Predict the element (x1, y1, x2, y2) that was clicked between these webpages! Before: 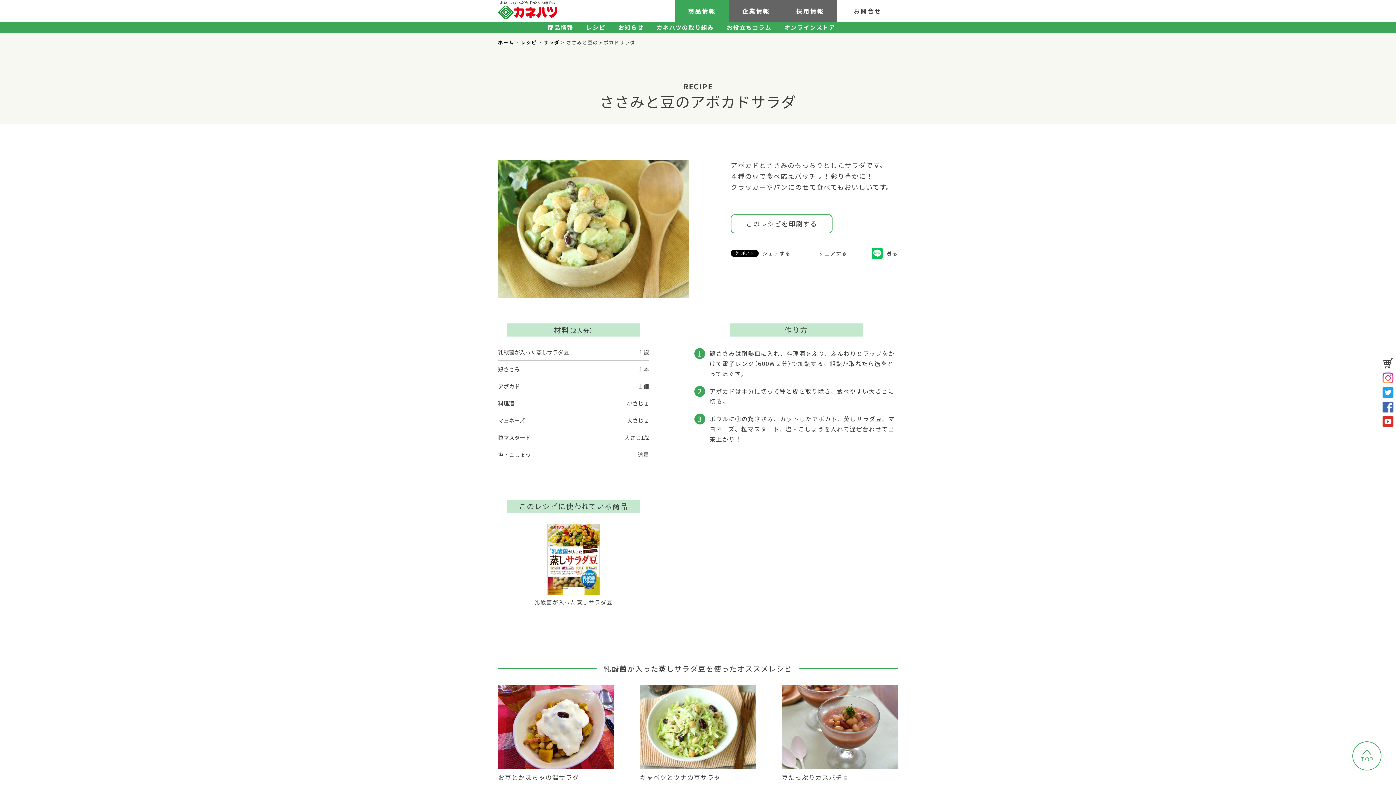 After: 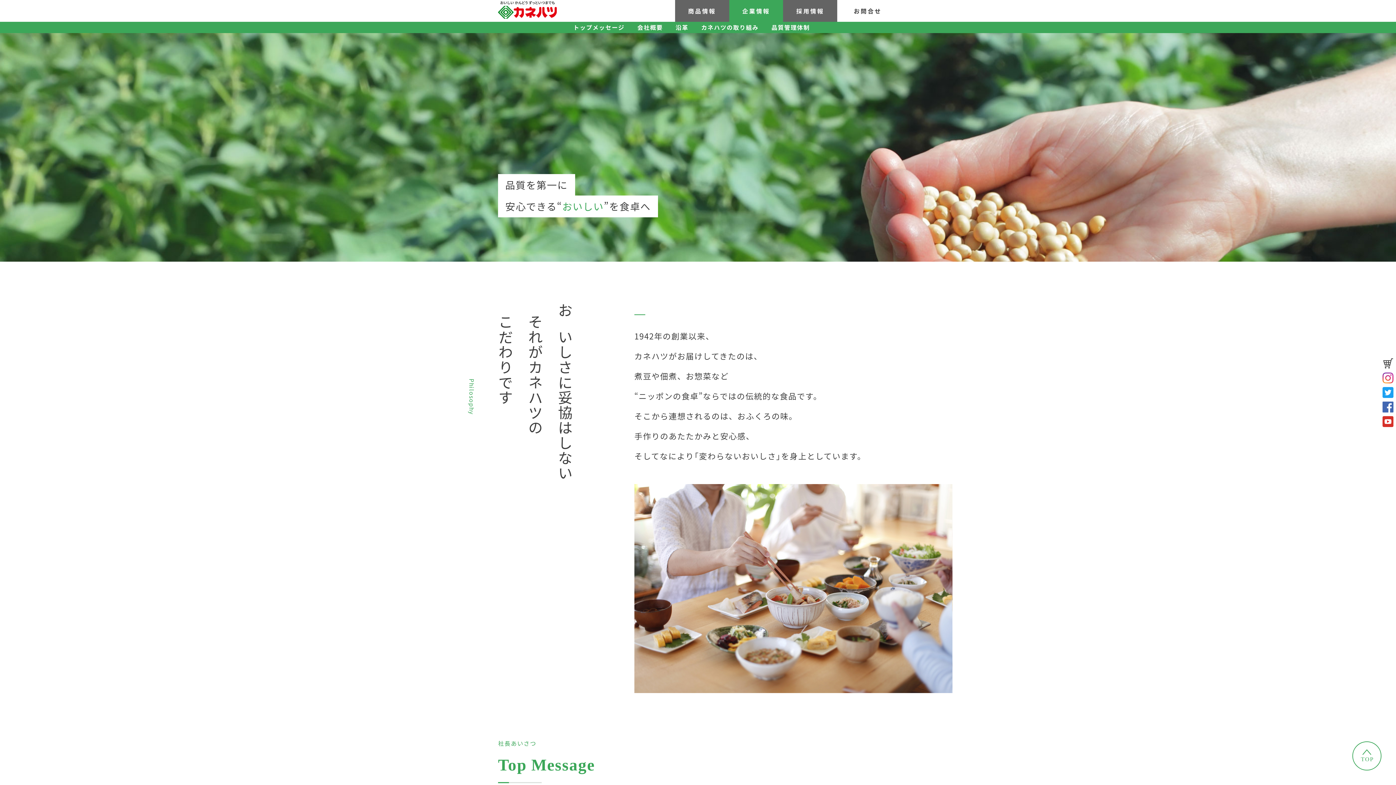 Action: bbox: (742, 6, 770, 15) label: 企業情報